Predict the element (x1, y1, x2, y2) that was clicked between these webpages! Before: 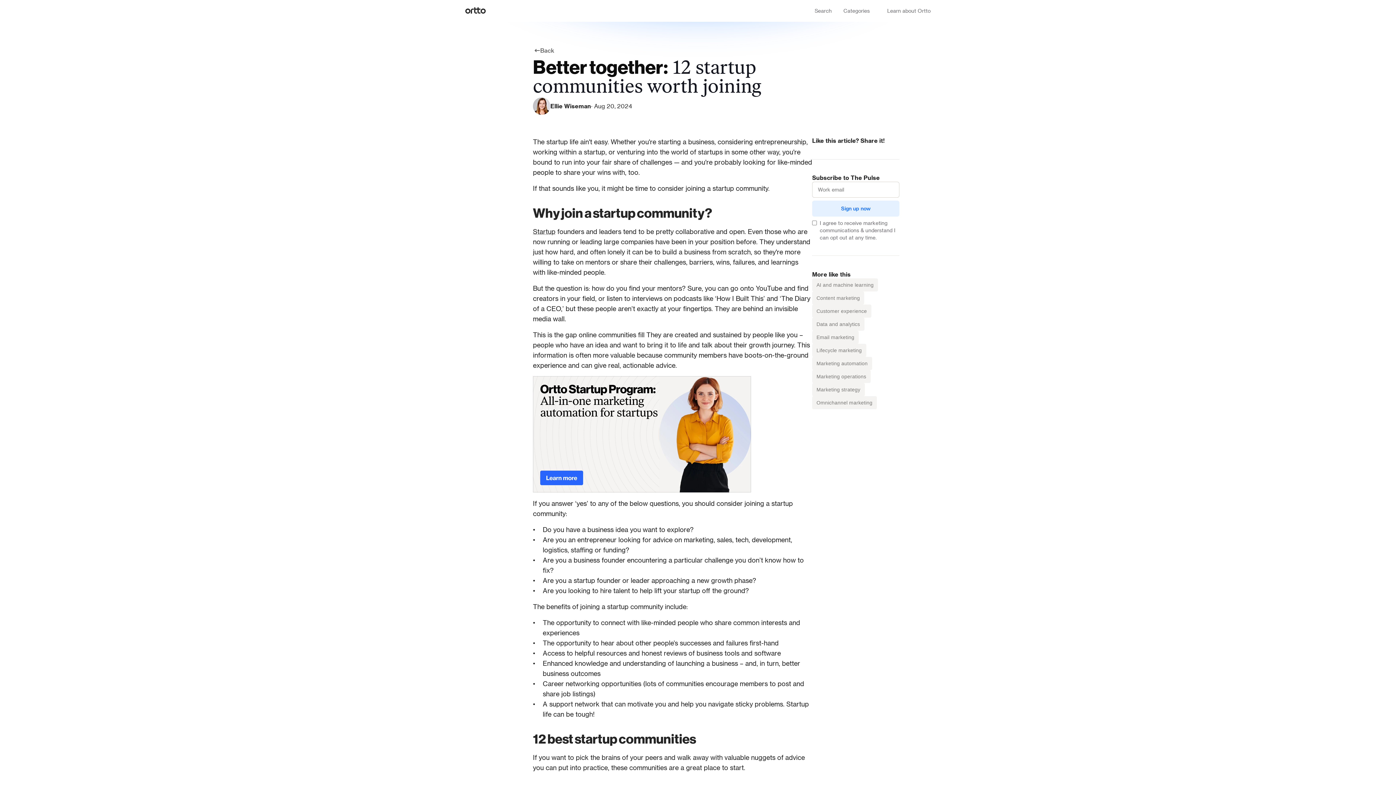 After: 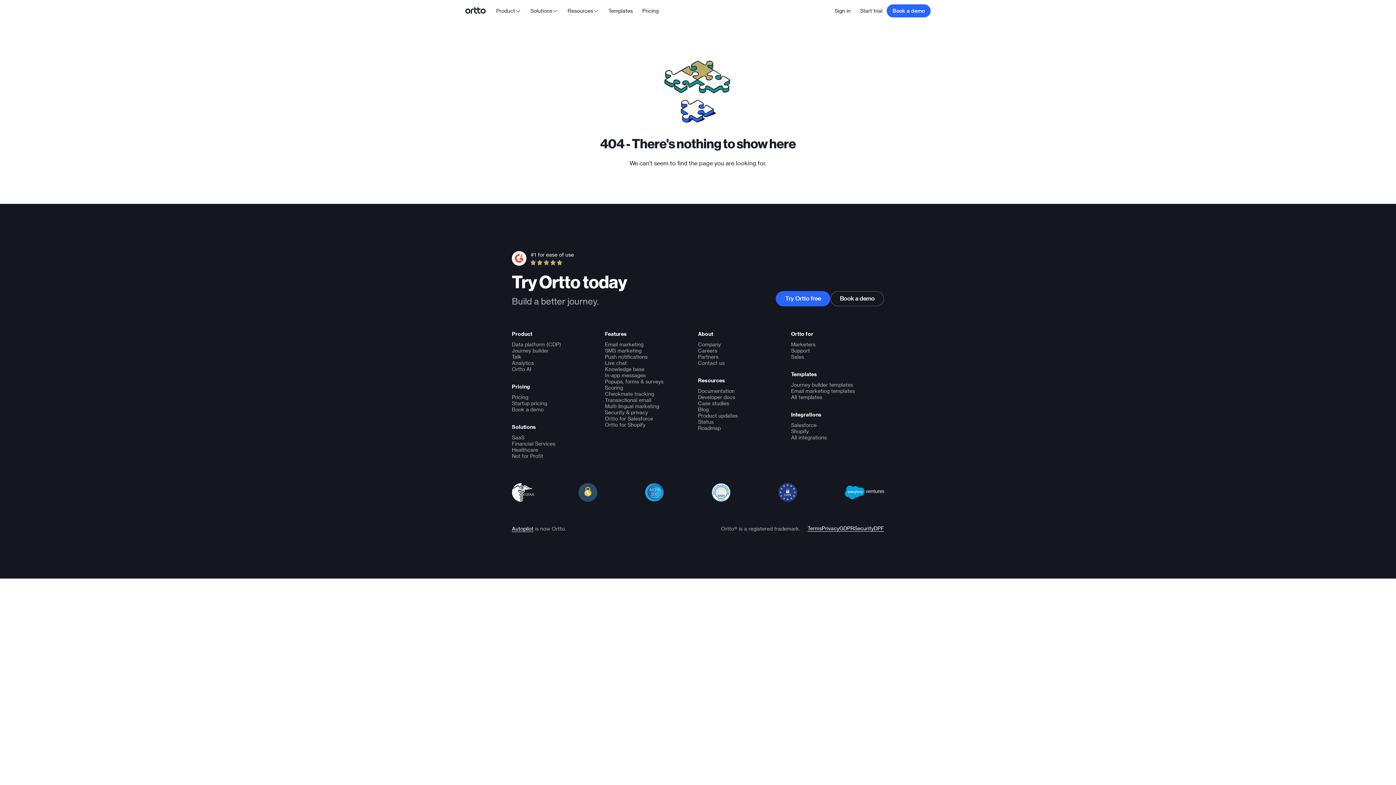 Action: label: Startup bbox: (533, 227, 555, 235)